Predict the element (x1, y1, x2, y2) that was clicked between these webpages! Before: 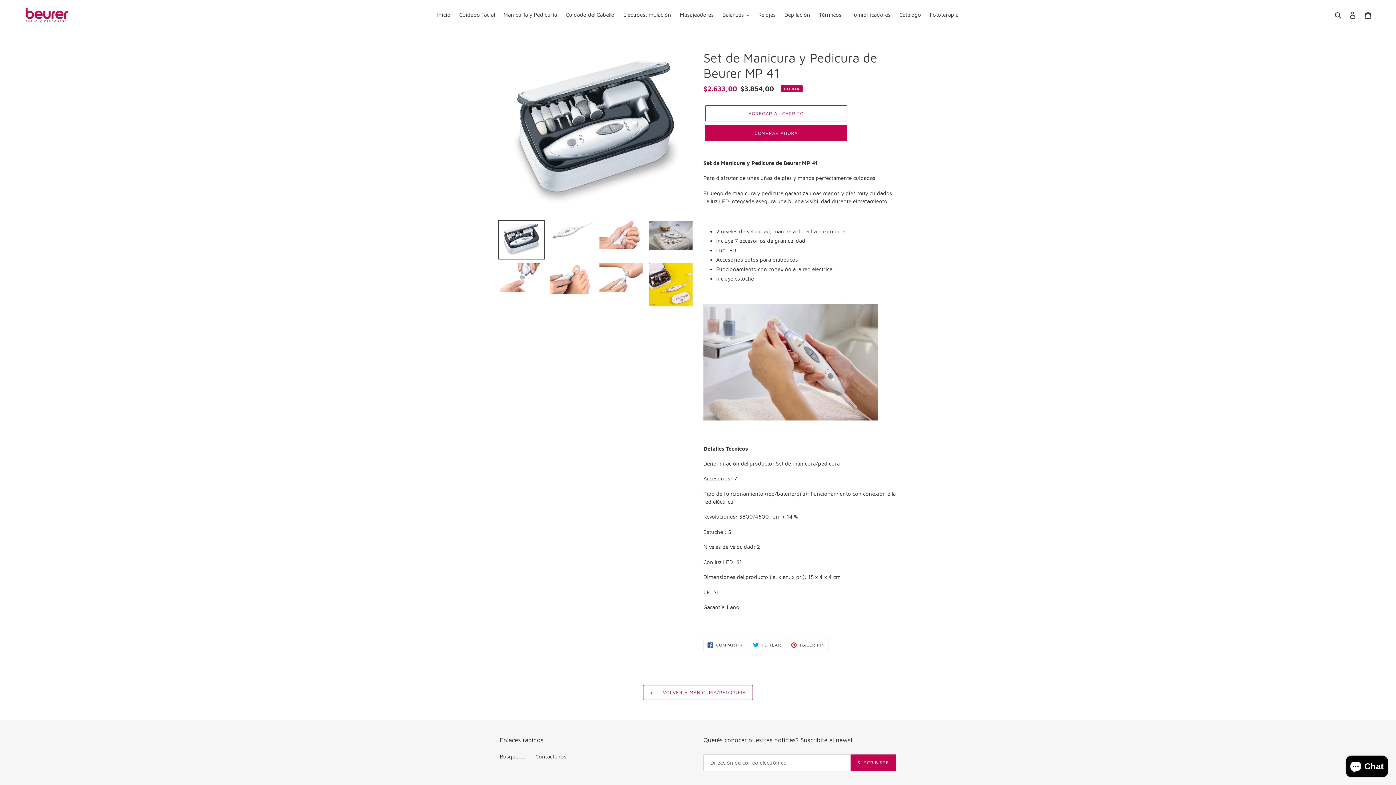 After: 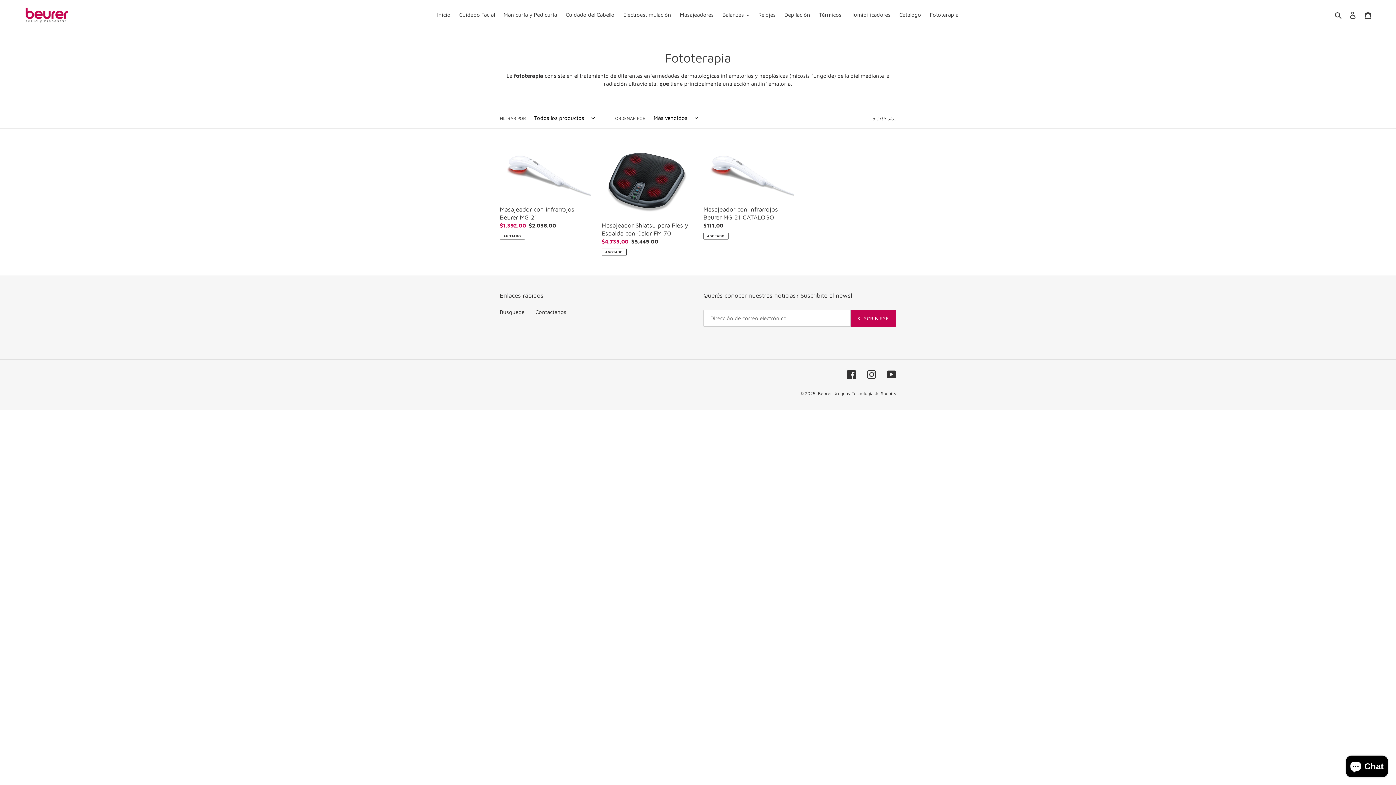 Action: label: Fototerapia bbox: (926, 9, 962, 20)